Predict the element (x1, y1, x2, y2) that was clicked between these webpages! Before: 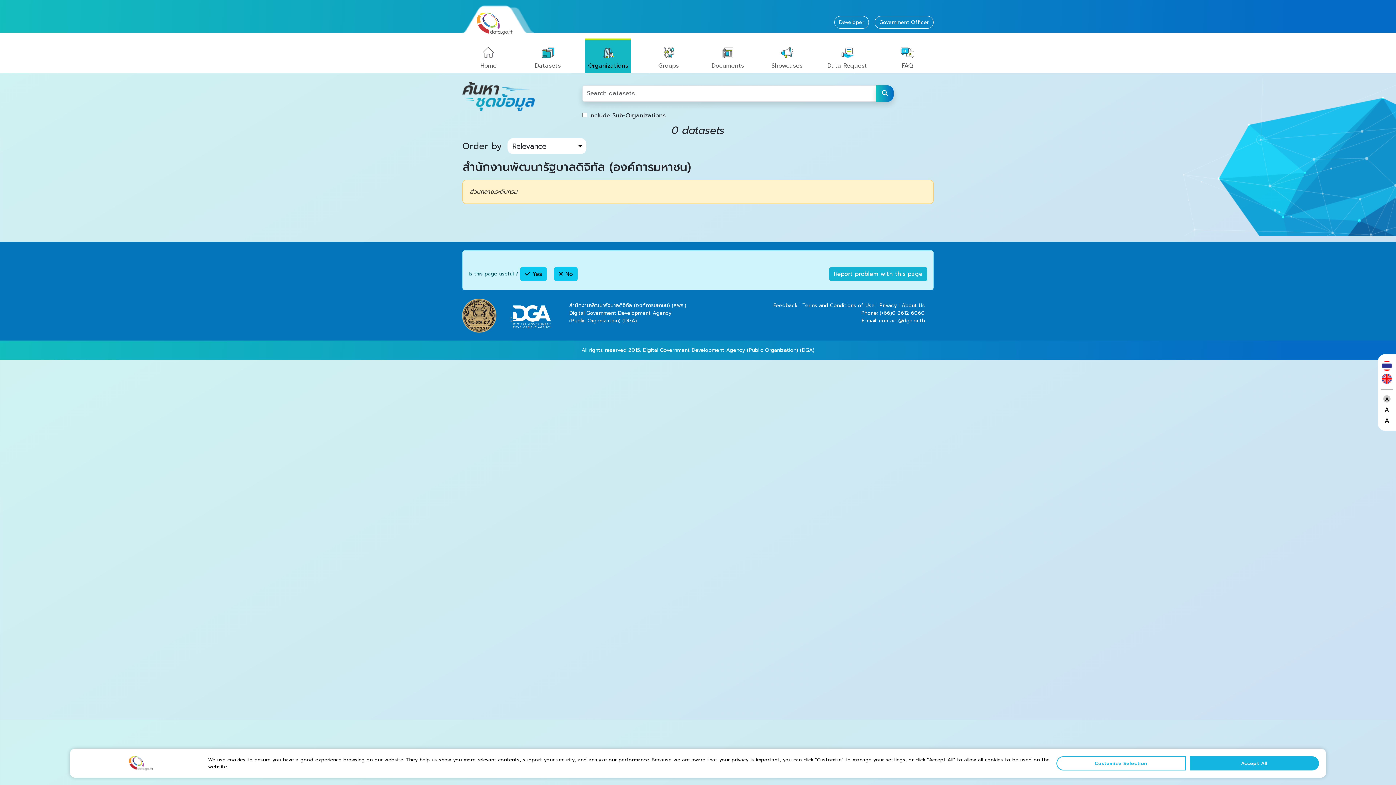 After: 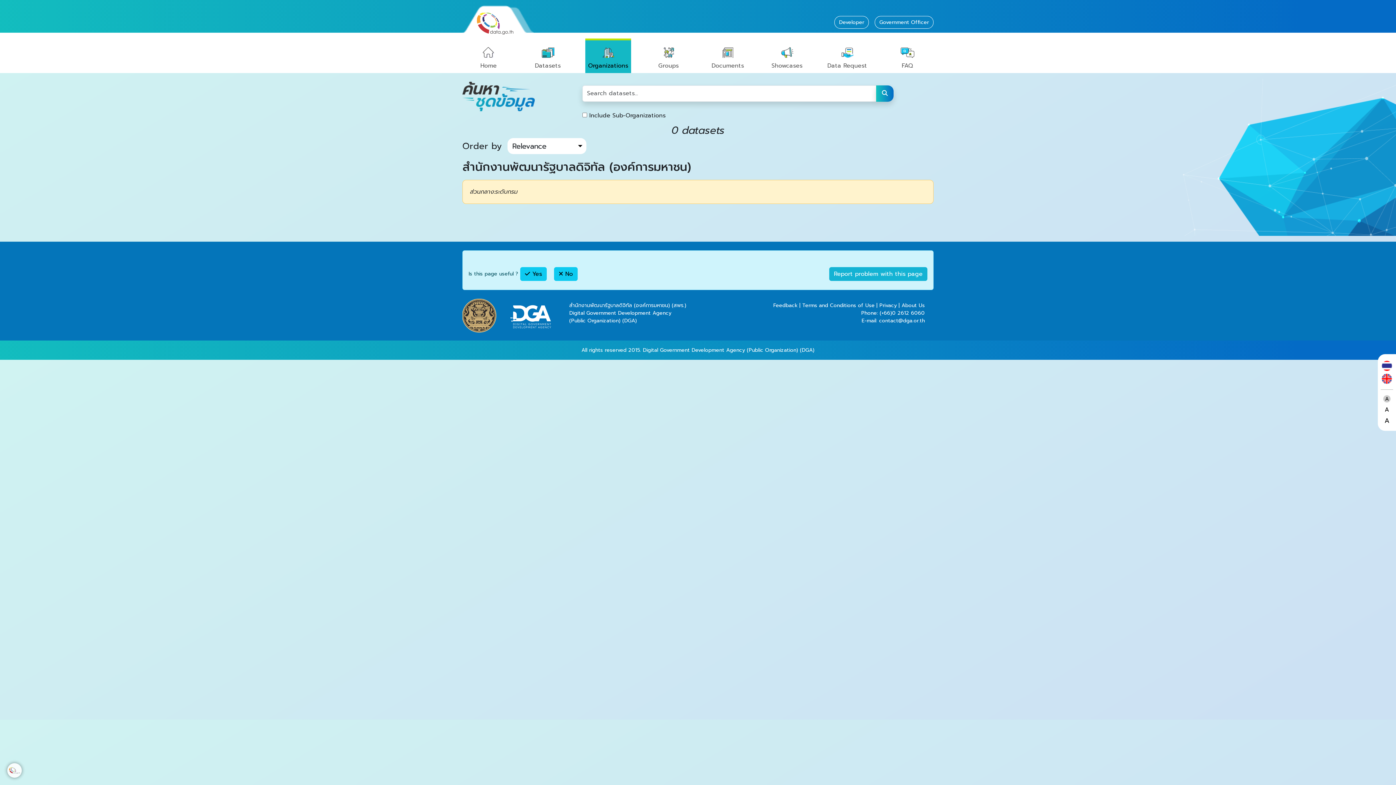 Action: label: Accept All bbox: (1190, 756, 1319, 770)